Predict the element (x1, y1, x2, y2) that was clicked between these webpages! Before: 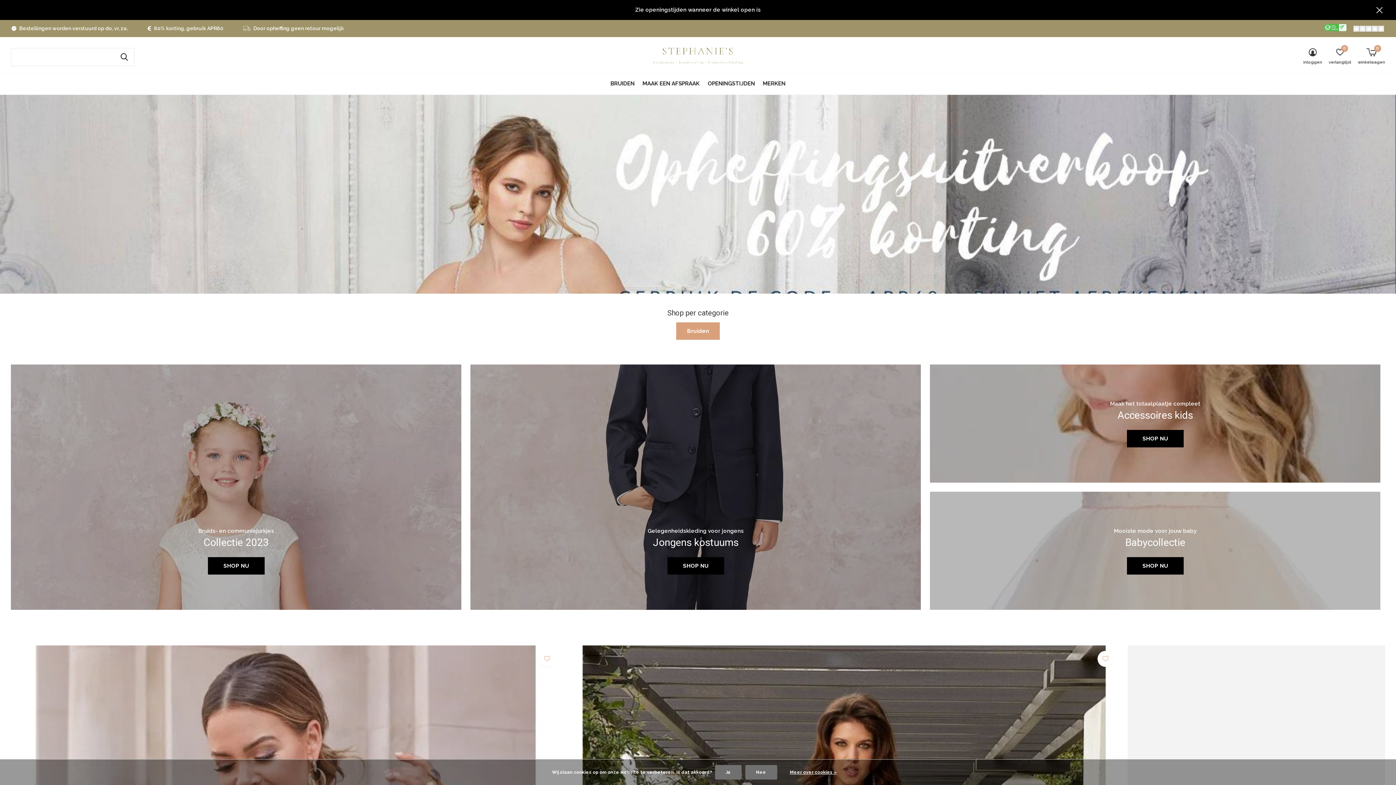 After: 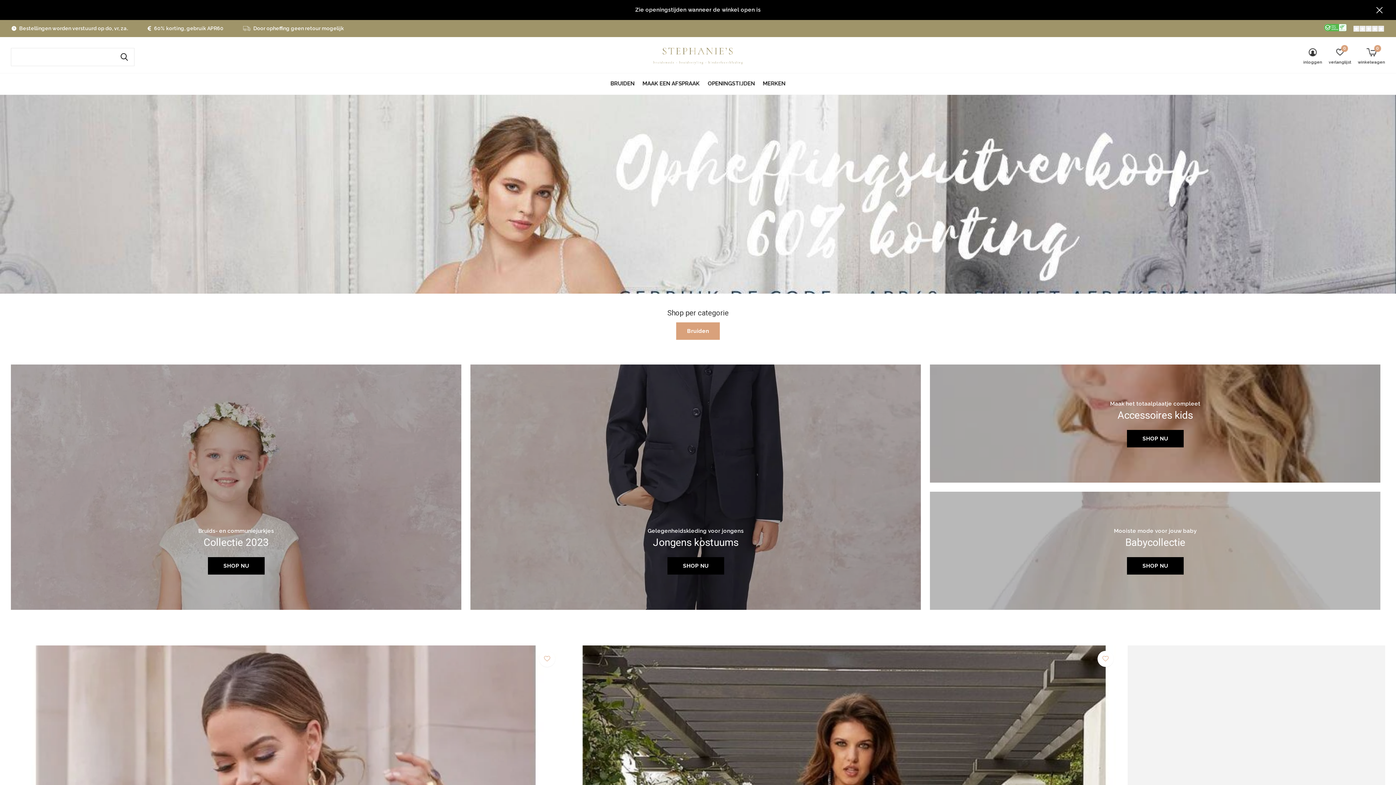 Action: label: Ja bbox: (715, 765, 741, 780)